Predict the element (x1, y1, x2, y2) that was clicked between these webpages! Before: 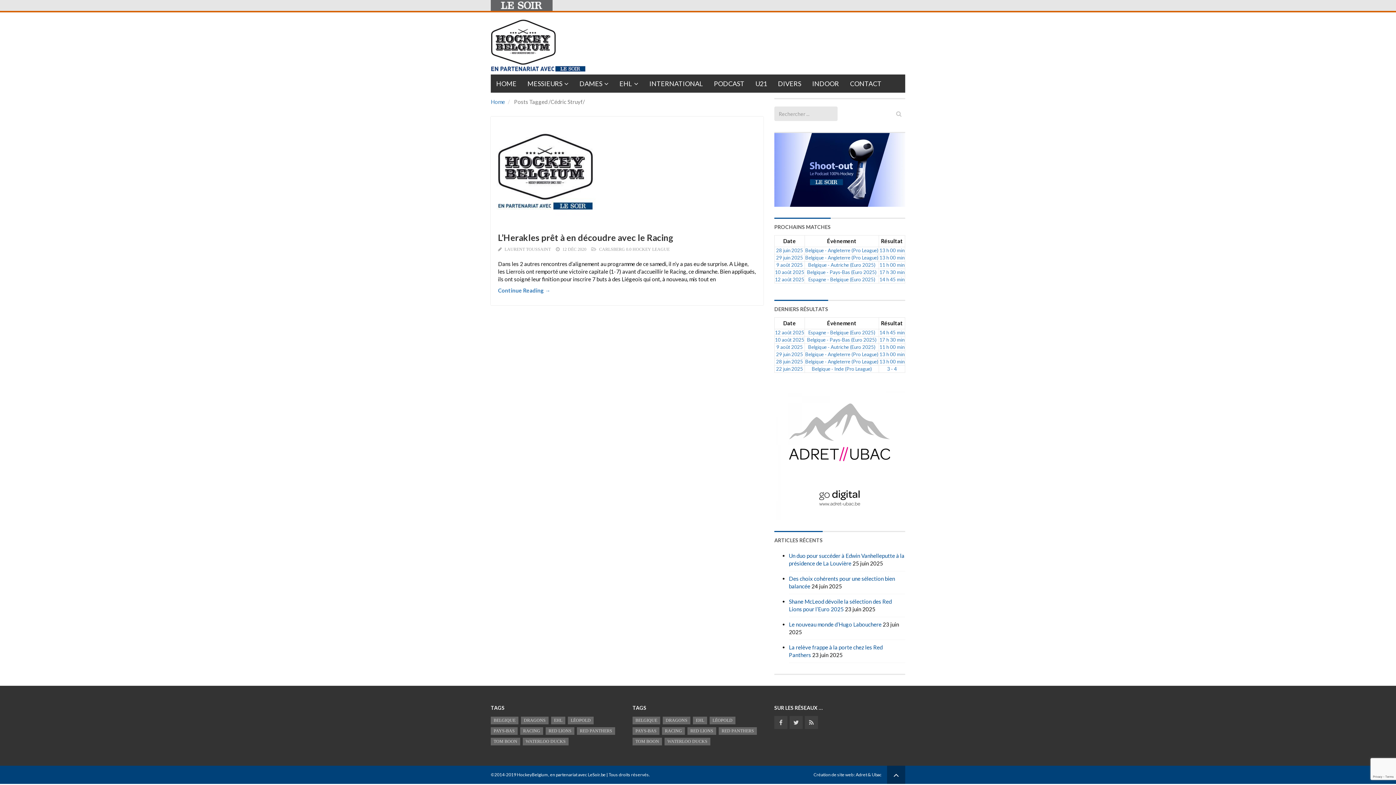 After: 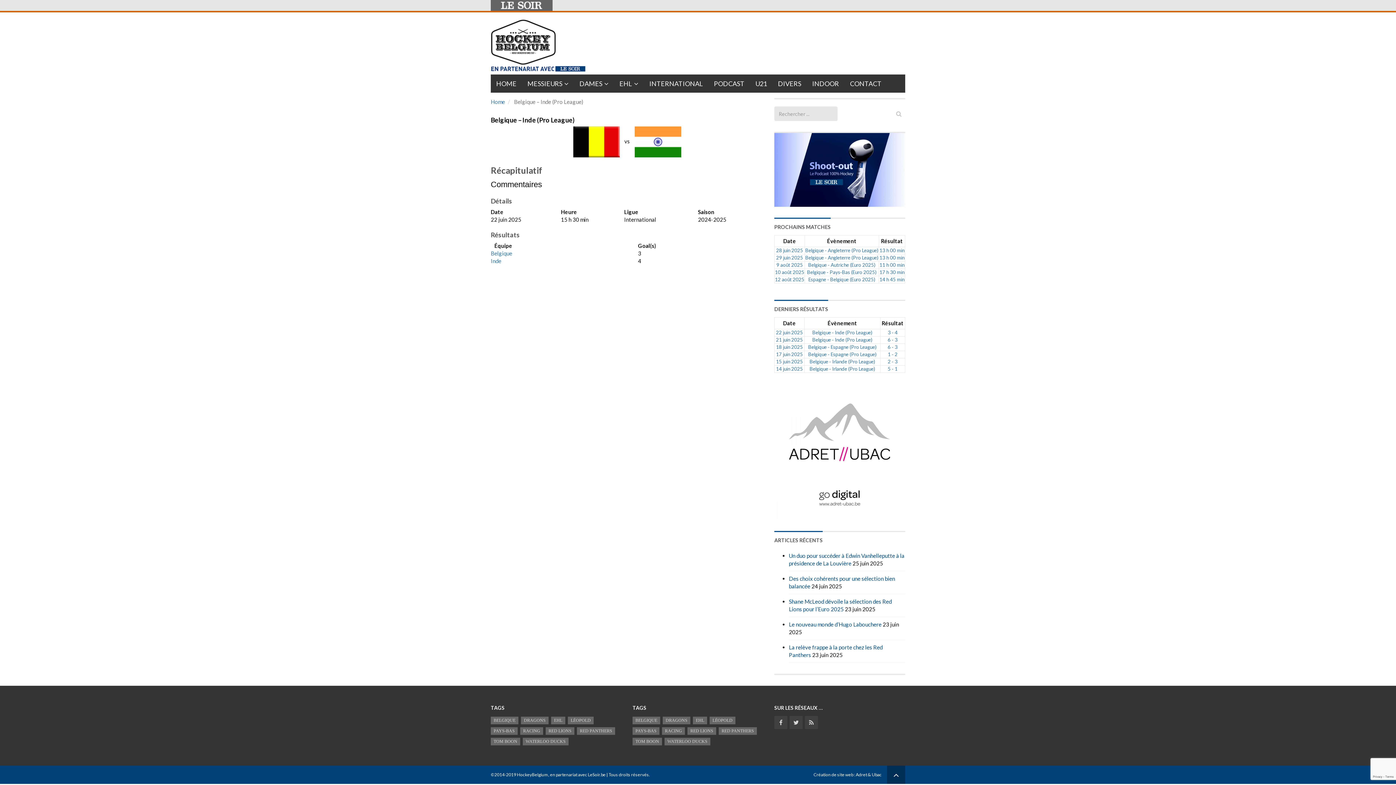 Action: bbox: (776, 366, 803, 371) label: 22 juin 2025